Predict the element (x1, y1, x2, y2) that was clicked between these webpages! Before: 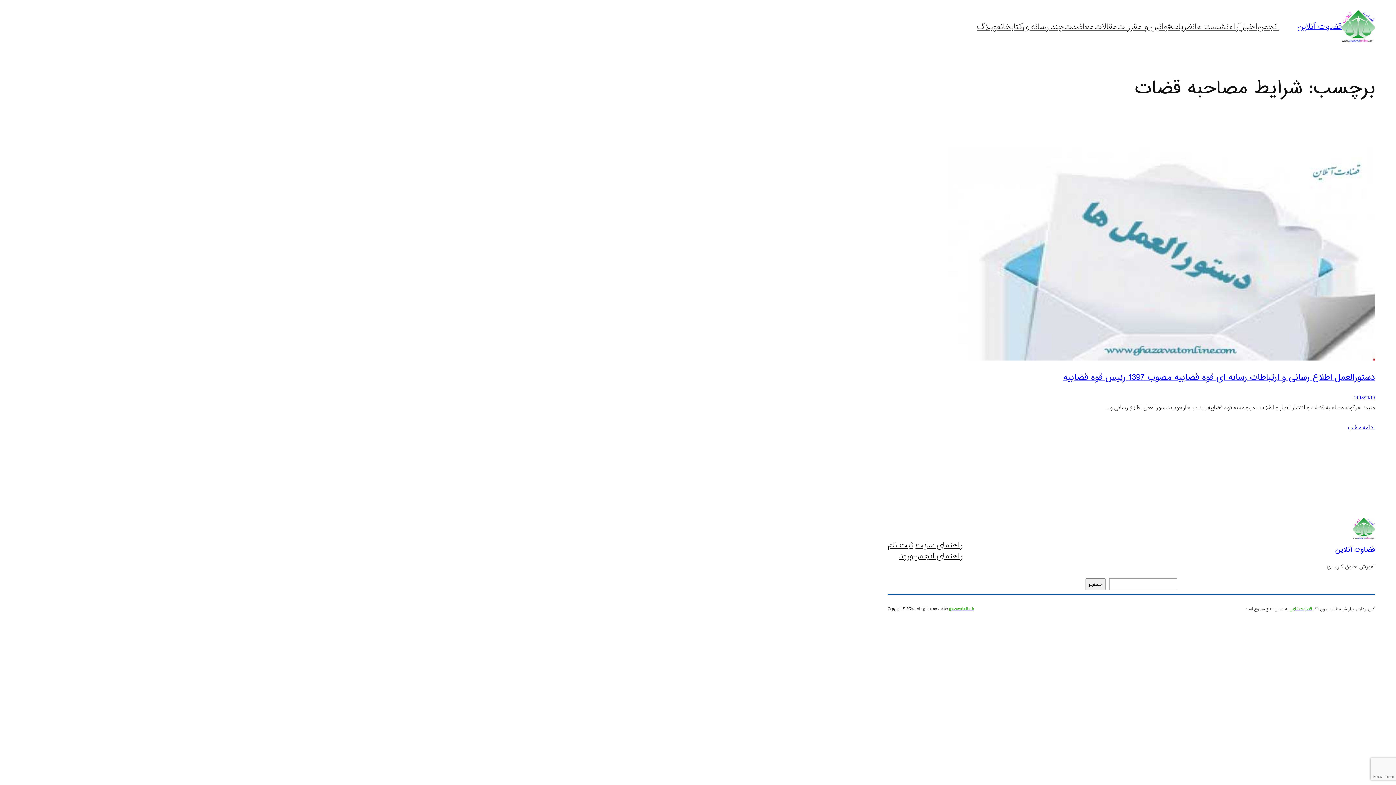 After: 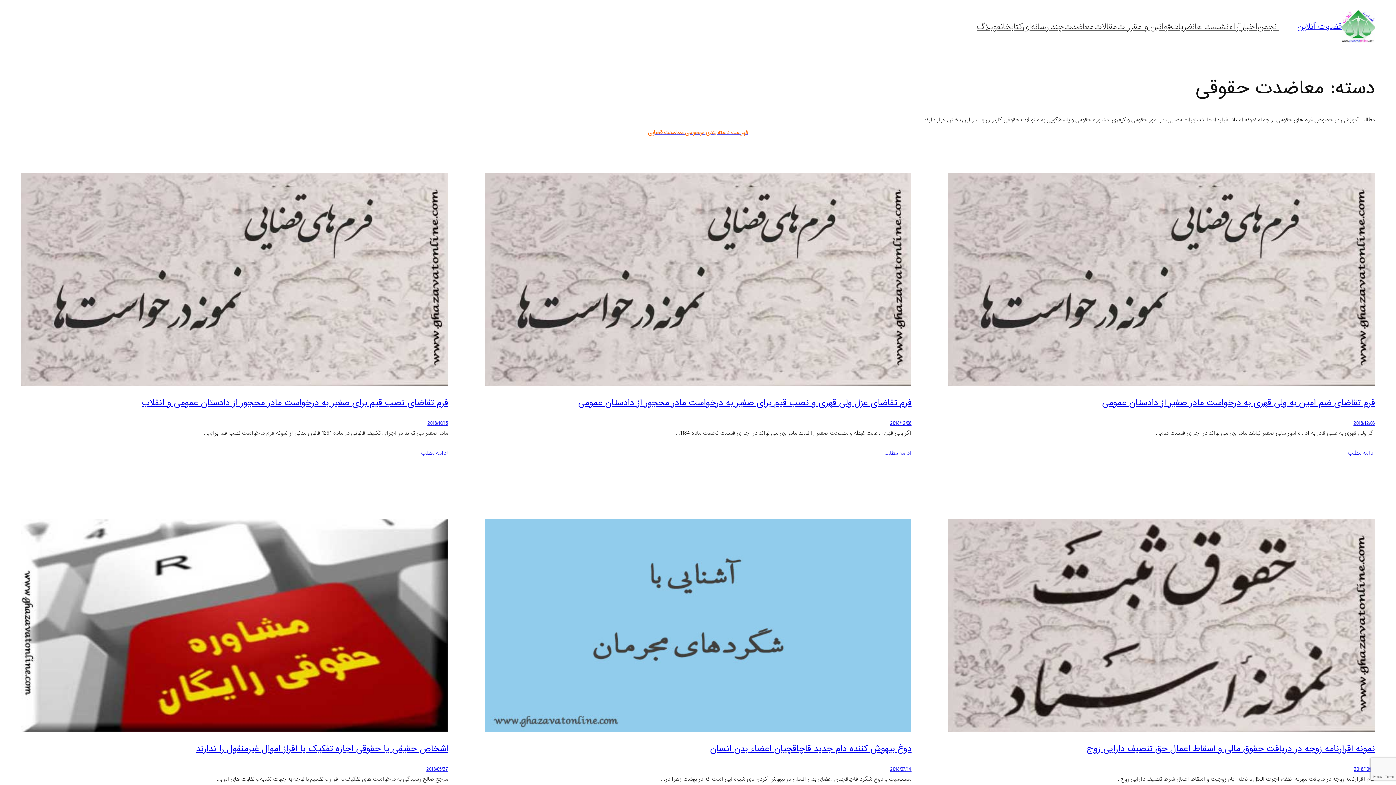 Action: label: معاضدت bbox: (1064, 21, 1094, 32)